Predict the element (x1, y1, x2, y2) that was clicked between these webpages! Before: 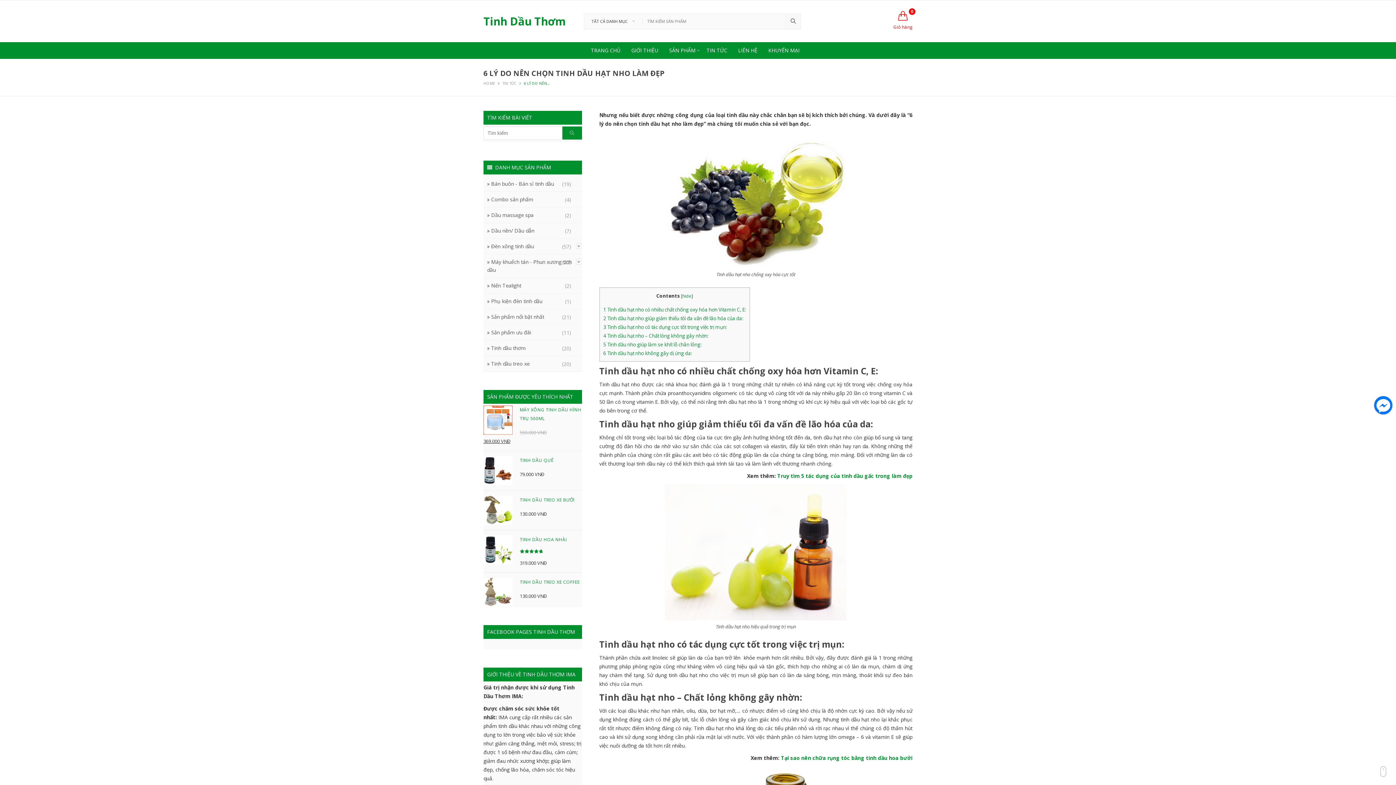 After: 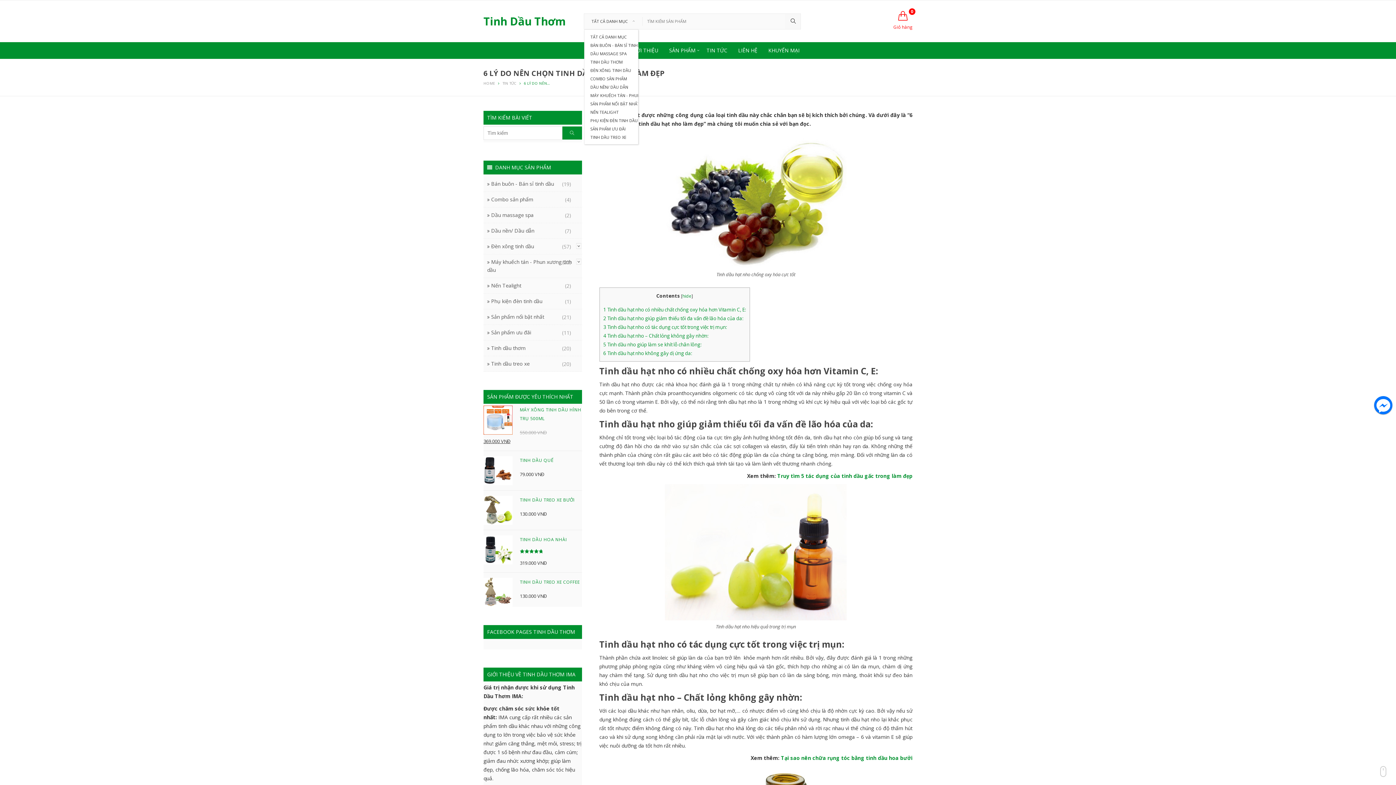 Action: bbox: (630, 16, 635, 24)